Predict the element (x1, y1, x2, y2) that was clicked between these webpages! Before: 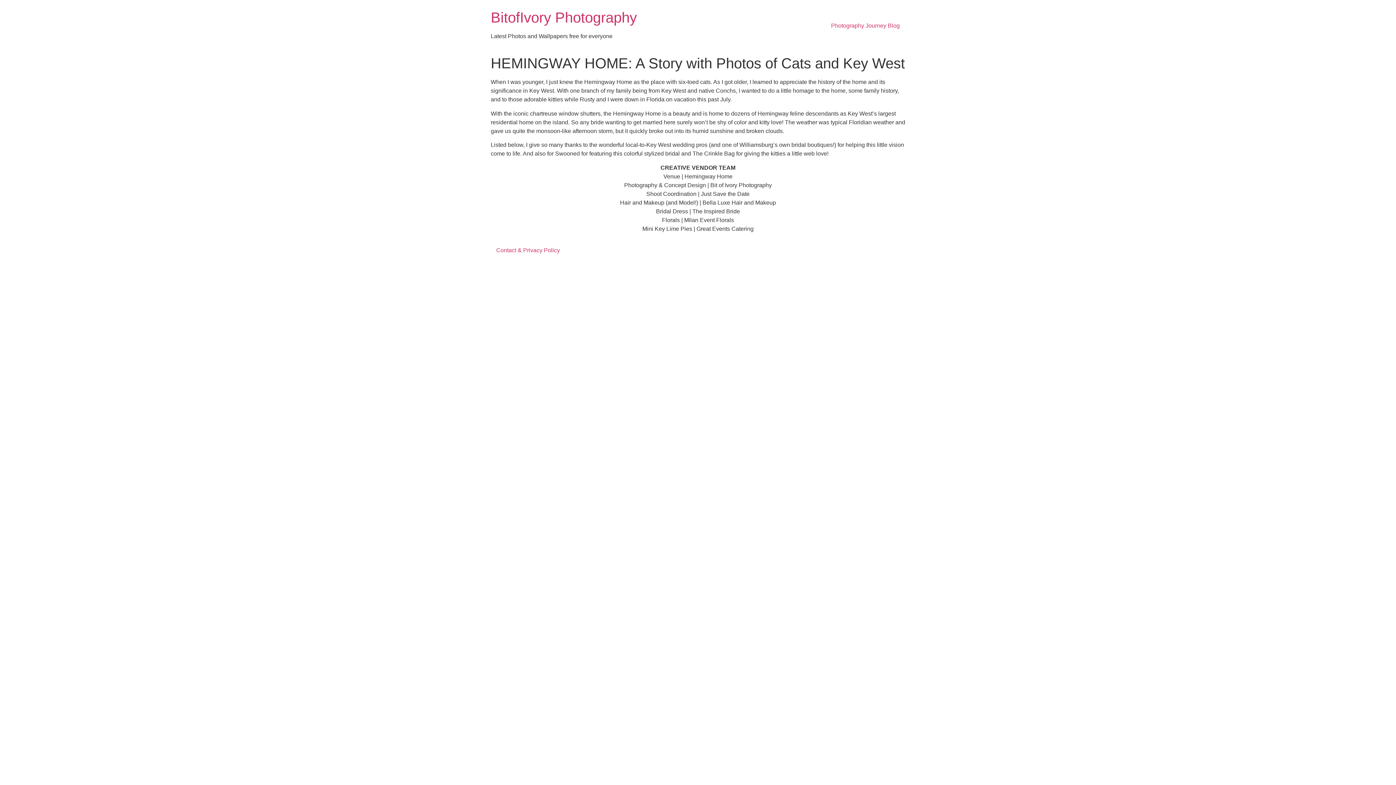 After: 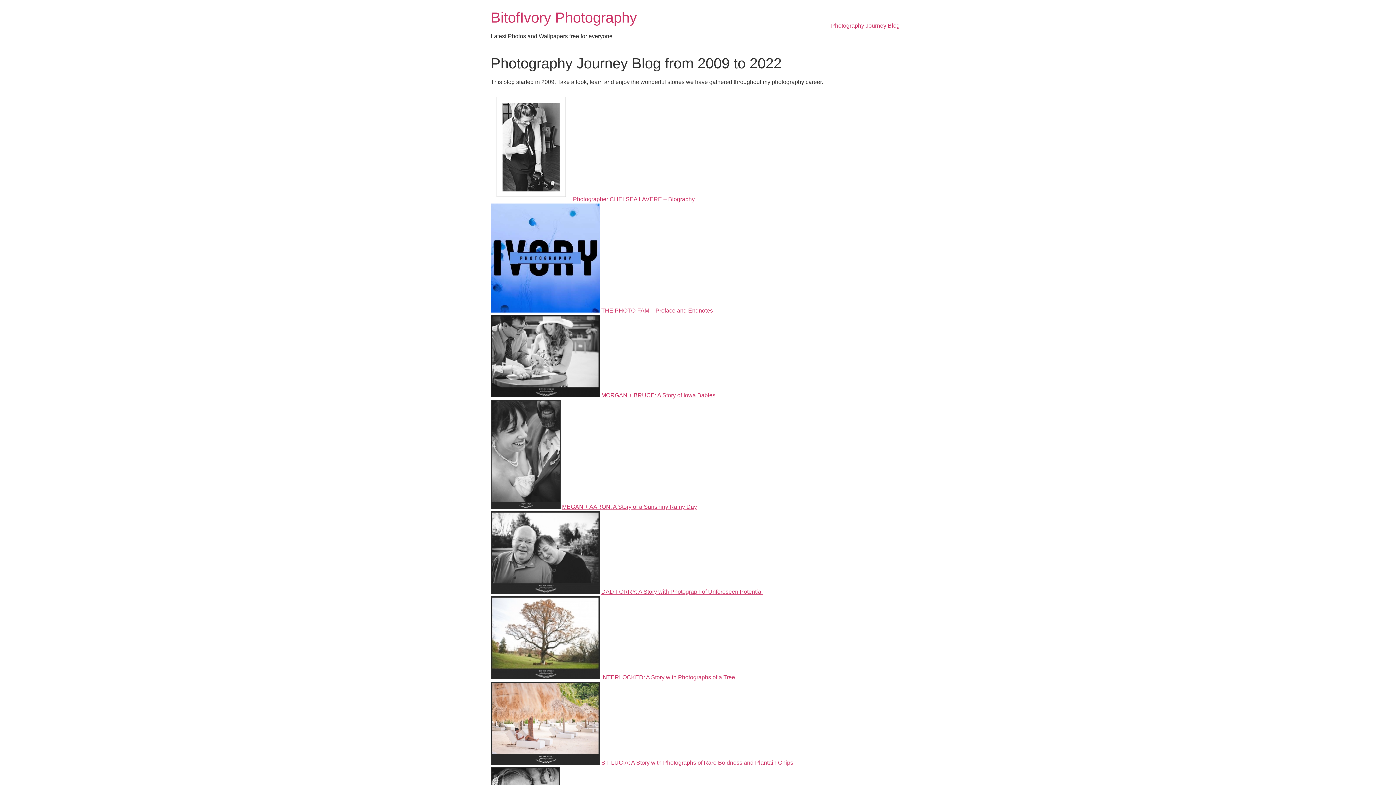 Action: bbox: (825, 18, 905, 33) label: Photography Journey Blog